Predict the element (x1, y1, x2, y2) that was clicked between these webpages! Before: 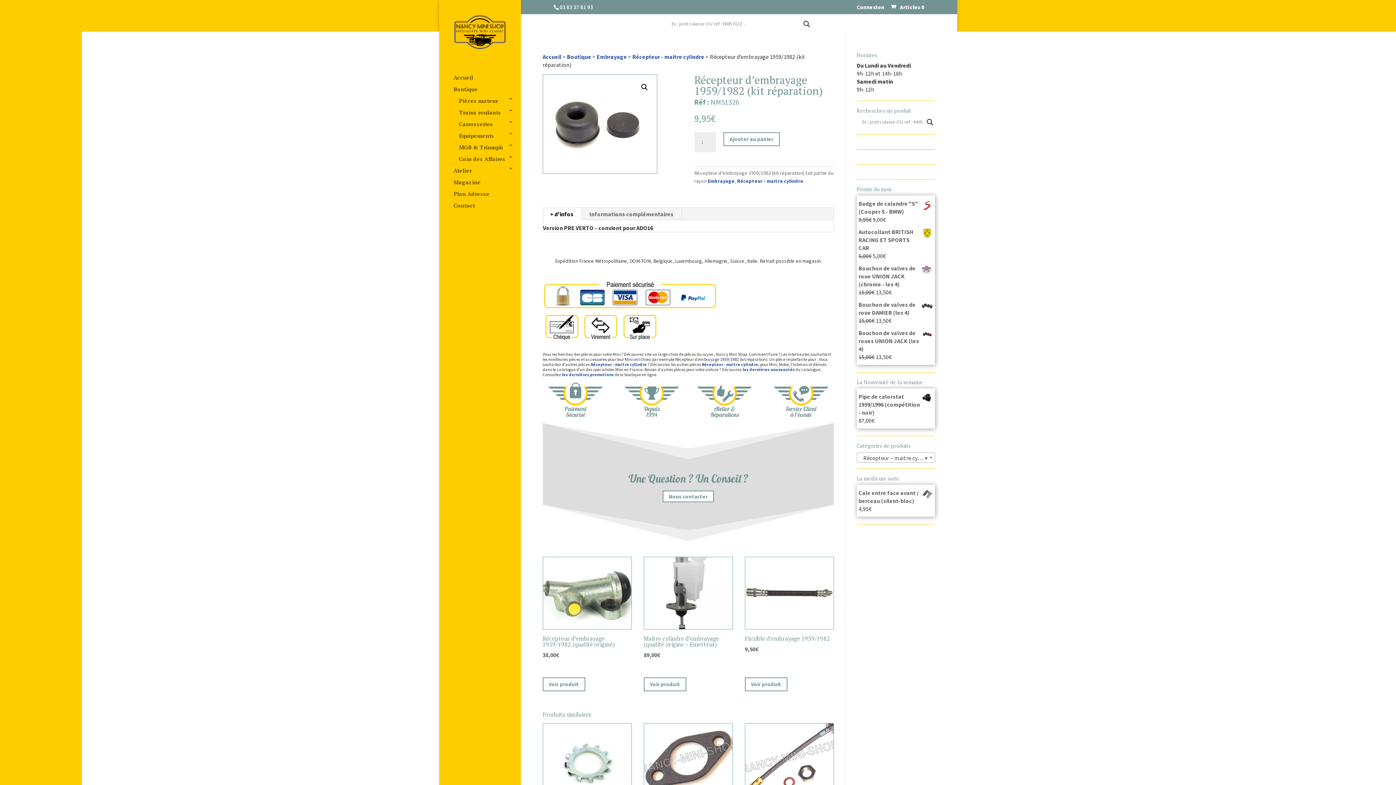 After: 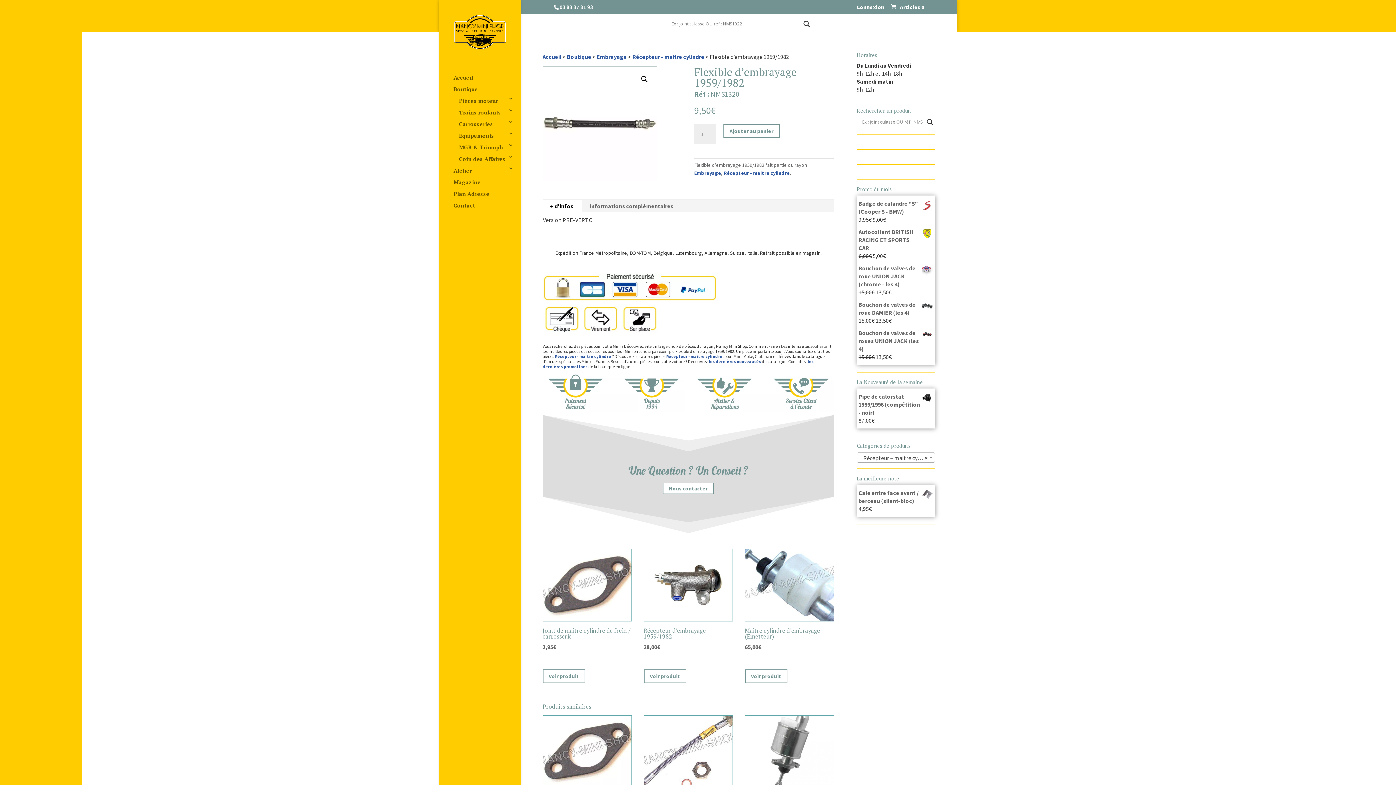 Action: bbox: (744, 556, 834, 654) label: Flexible d’embrayage 1959/1982
9,50€